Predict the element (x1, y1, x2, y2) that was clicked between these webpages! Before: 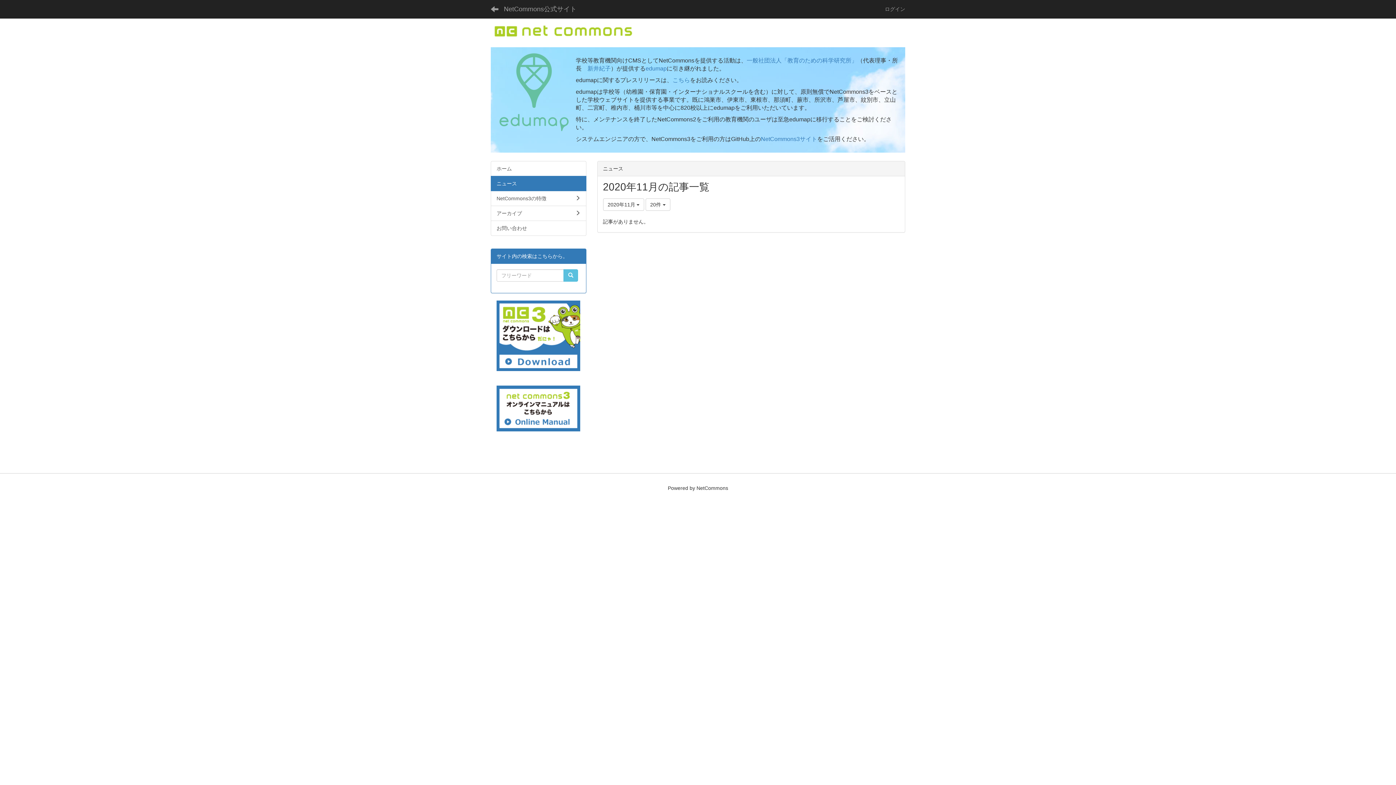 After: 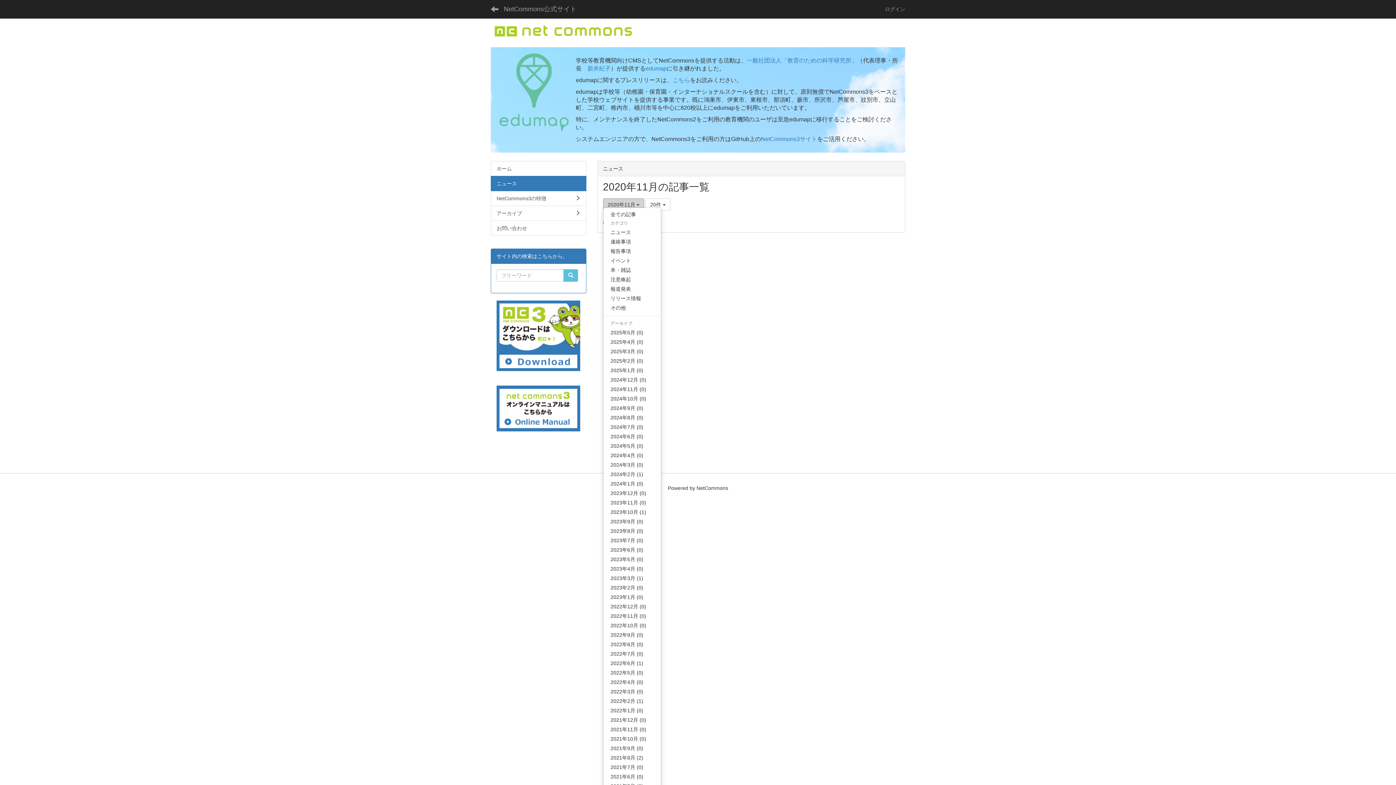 Action: label: 2020年11月 bbox: (603, 198, 644, 210)